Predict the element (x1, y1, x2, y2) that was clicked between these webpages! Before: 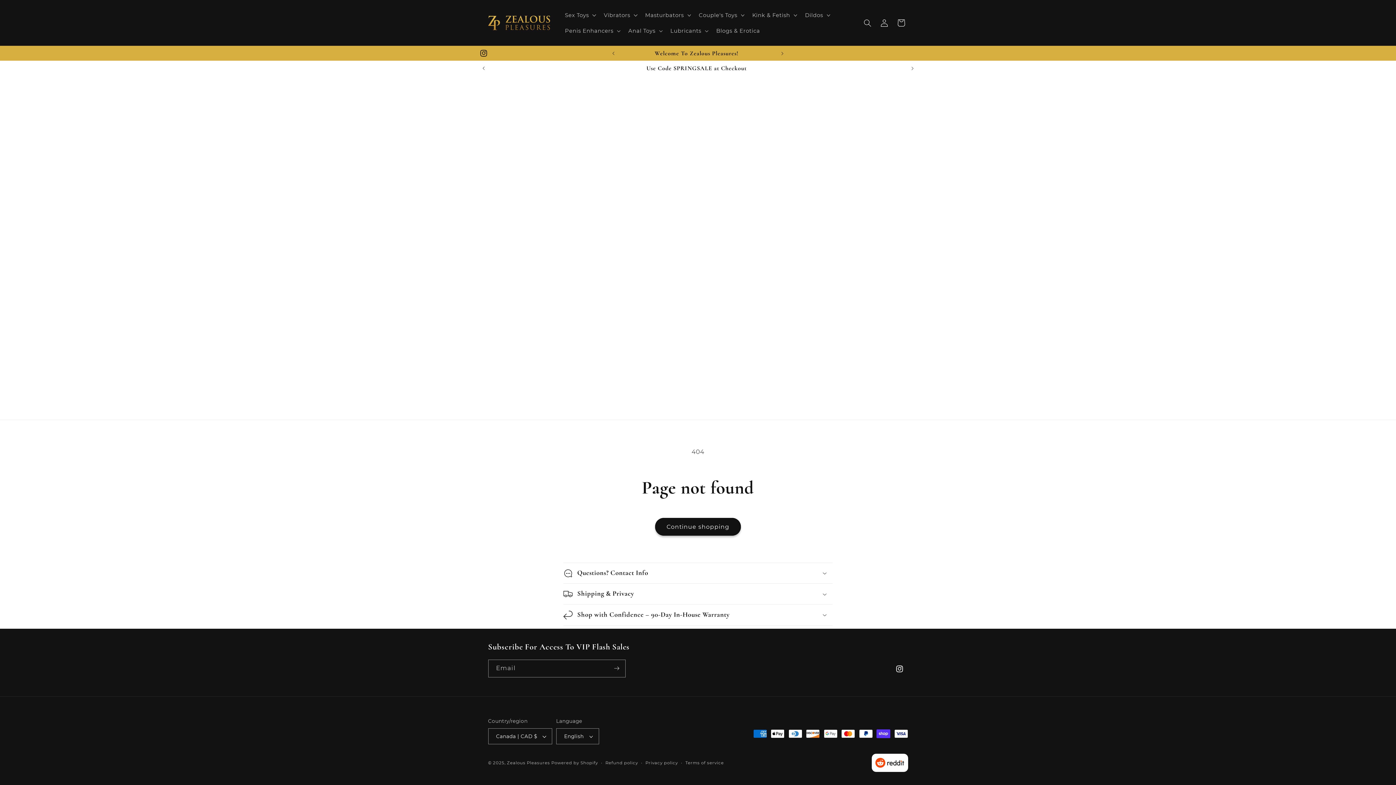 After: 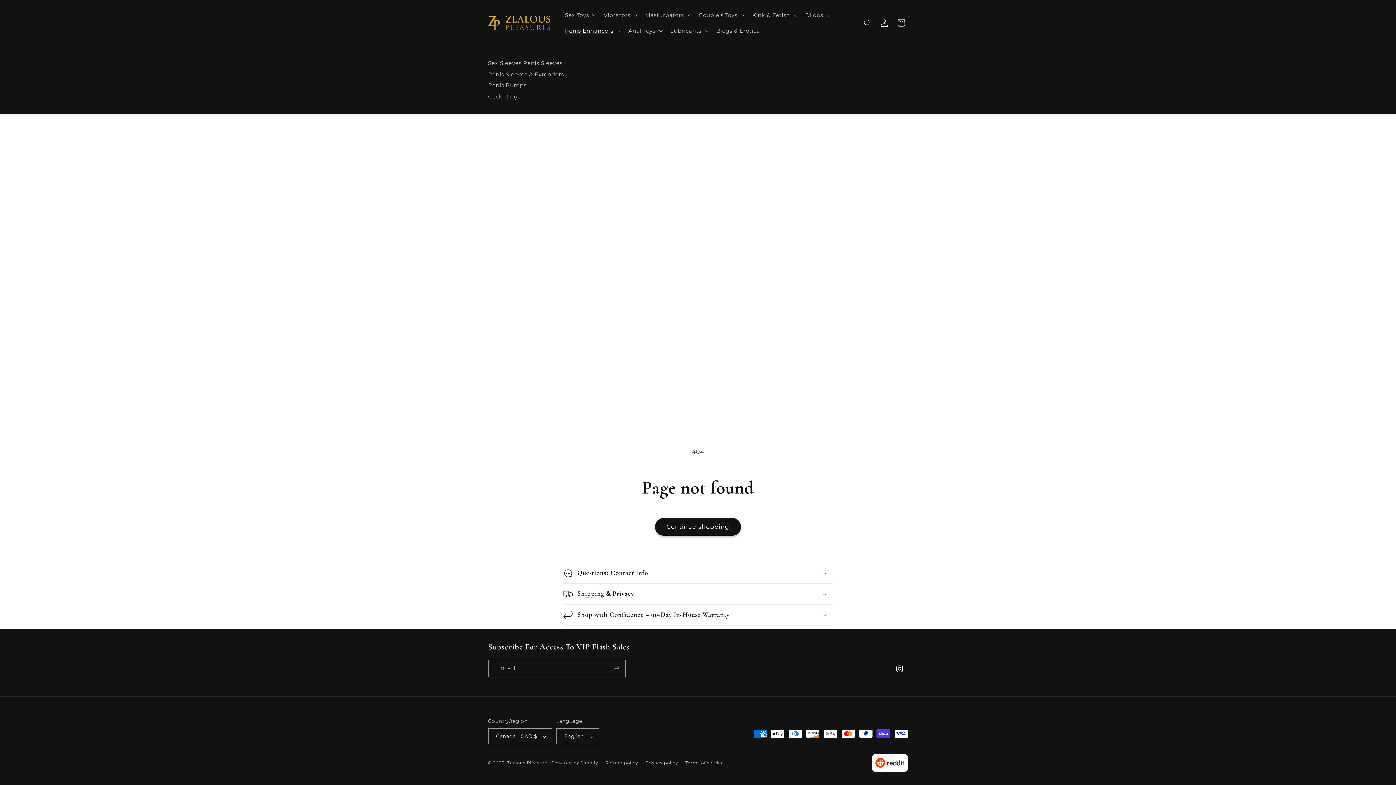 Action: label: Penis Enhancers bbox: (560, 22, 623, 38)